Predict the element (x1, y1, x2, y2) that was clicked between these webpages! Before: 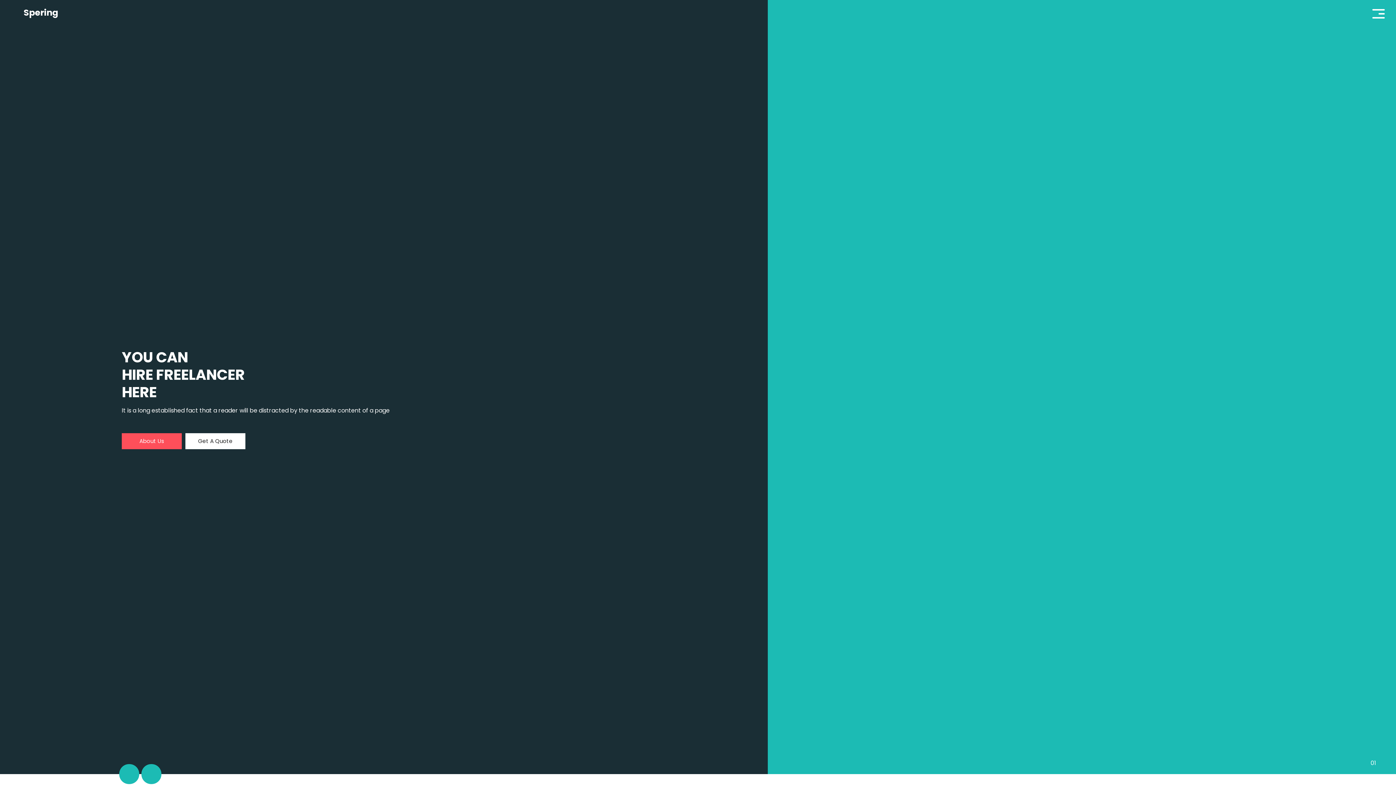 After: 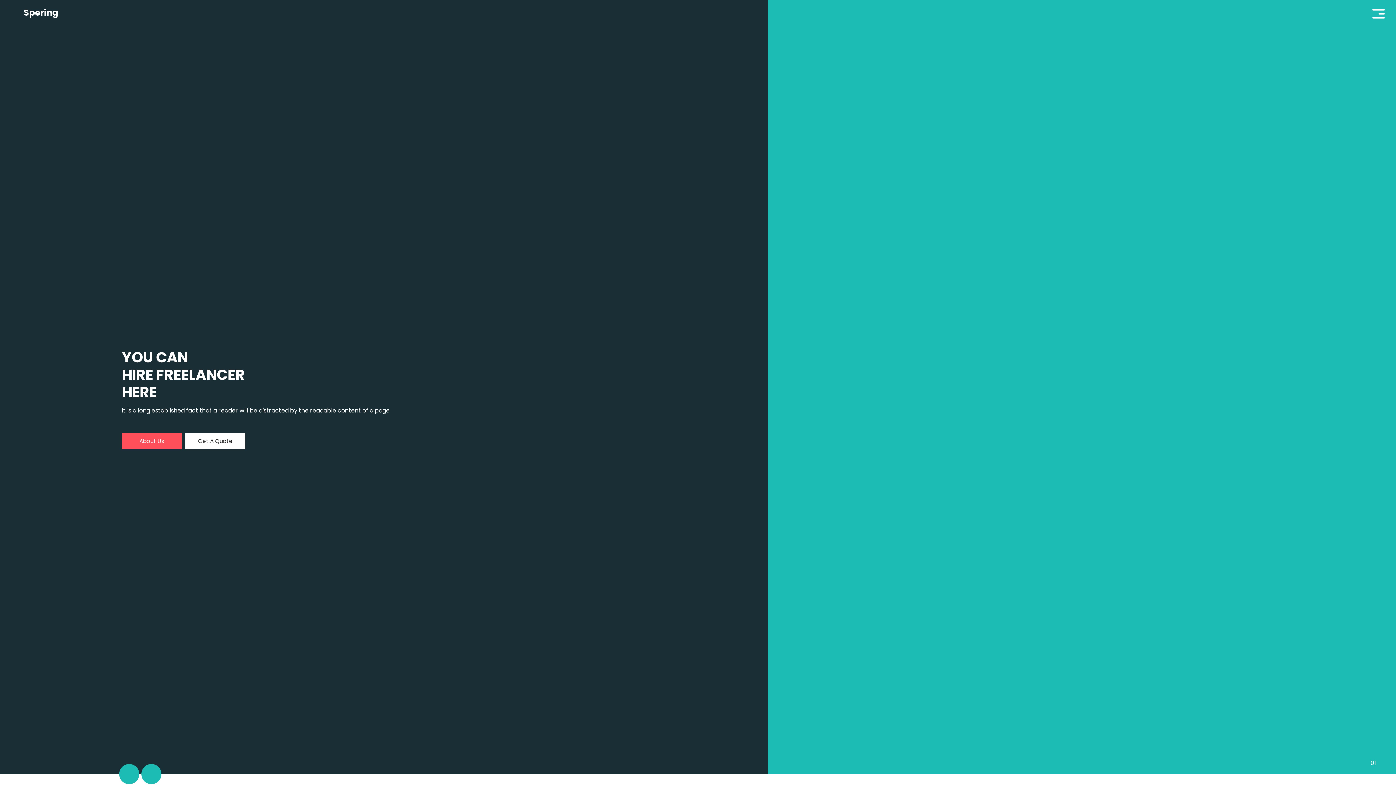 Action: bbox: (185, 433, 245, 449) label: Get A Quote